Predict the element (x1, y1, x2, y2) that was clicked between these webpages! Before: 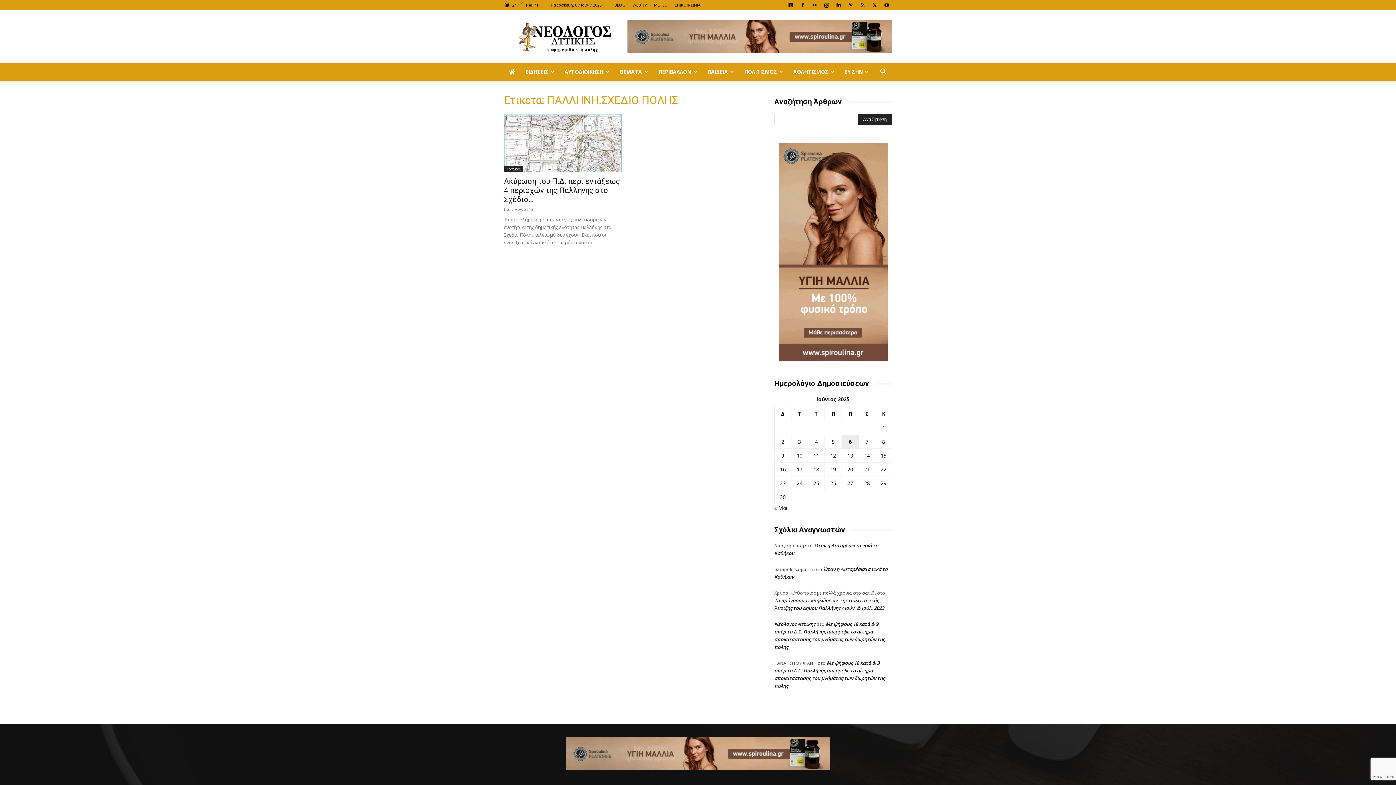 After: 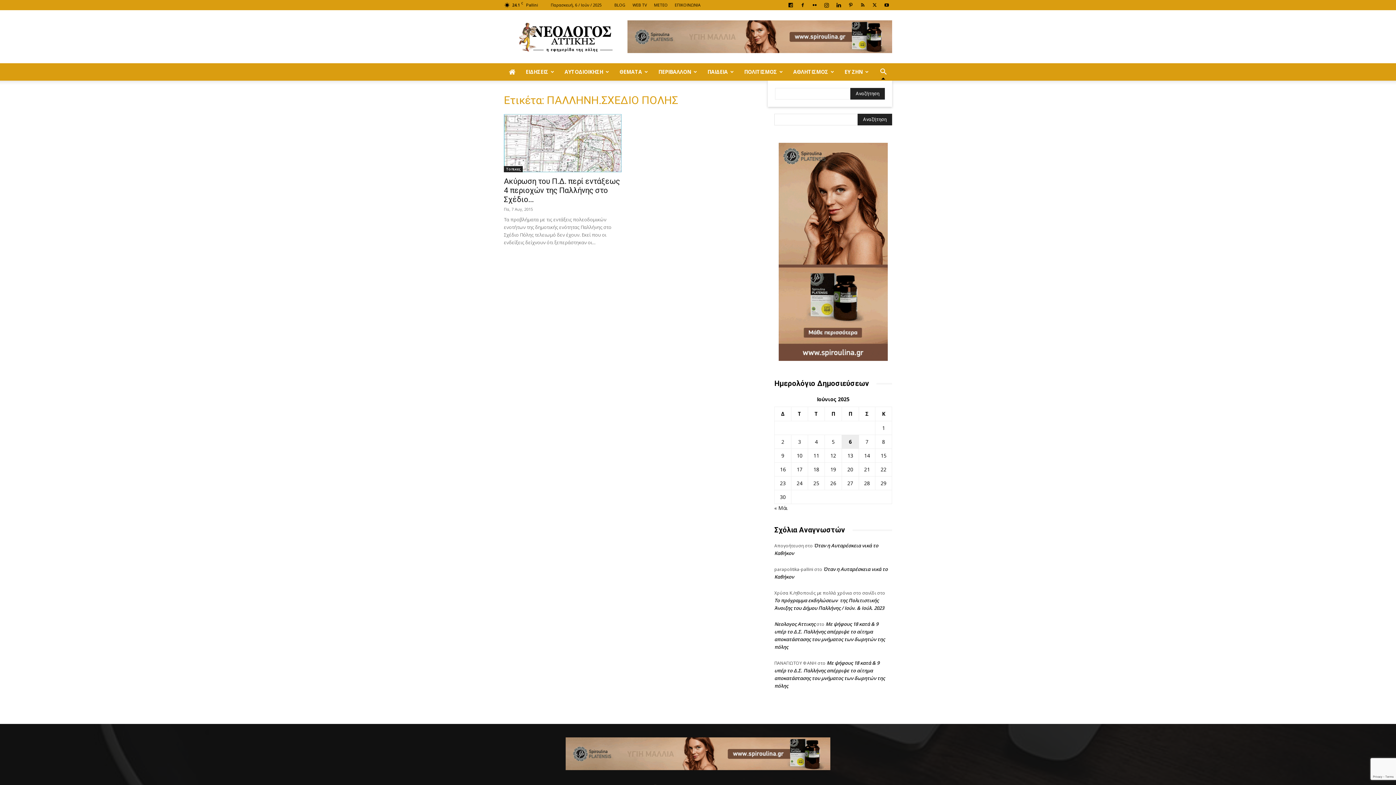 Action: bbox: (874, 69, 892, 76) label: Search